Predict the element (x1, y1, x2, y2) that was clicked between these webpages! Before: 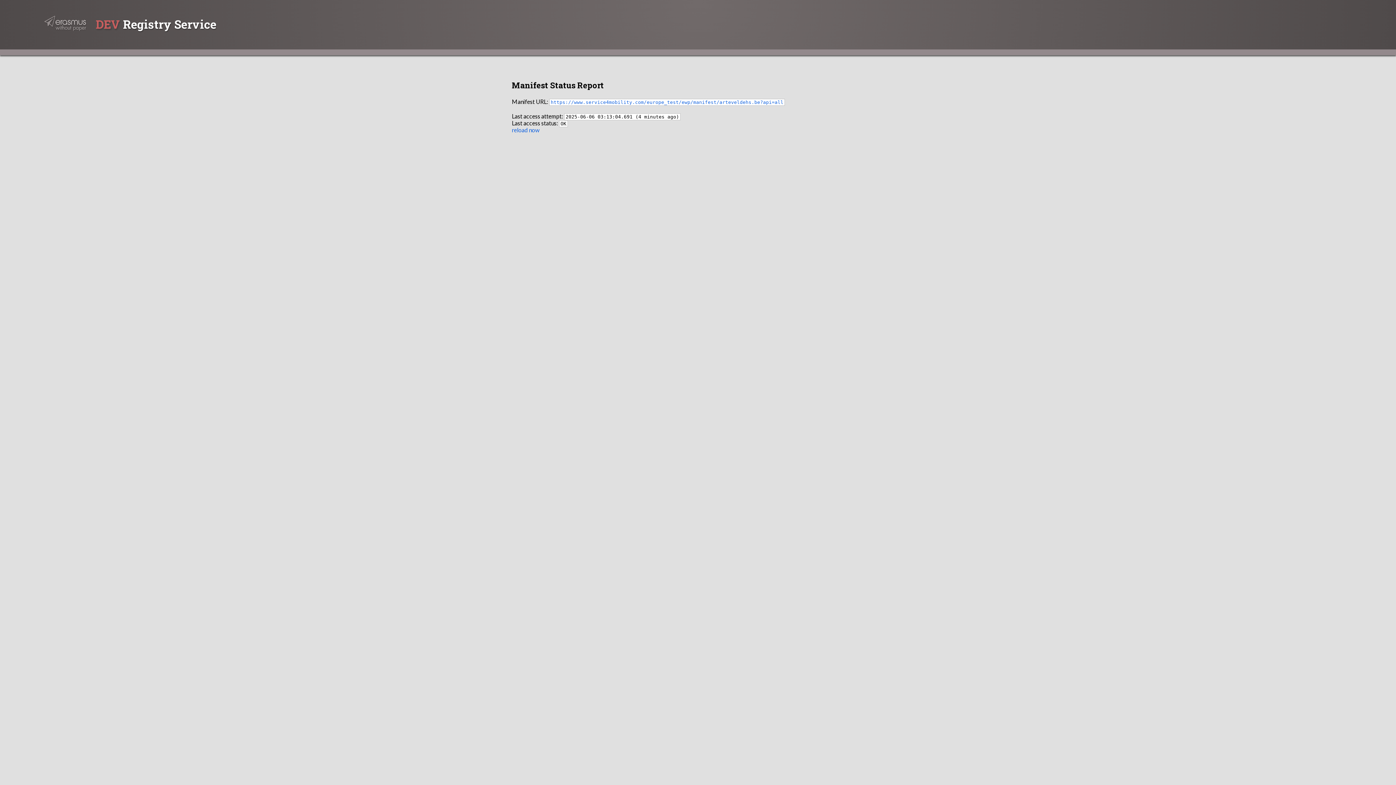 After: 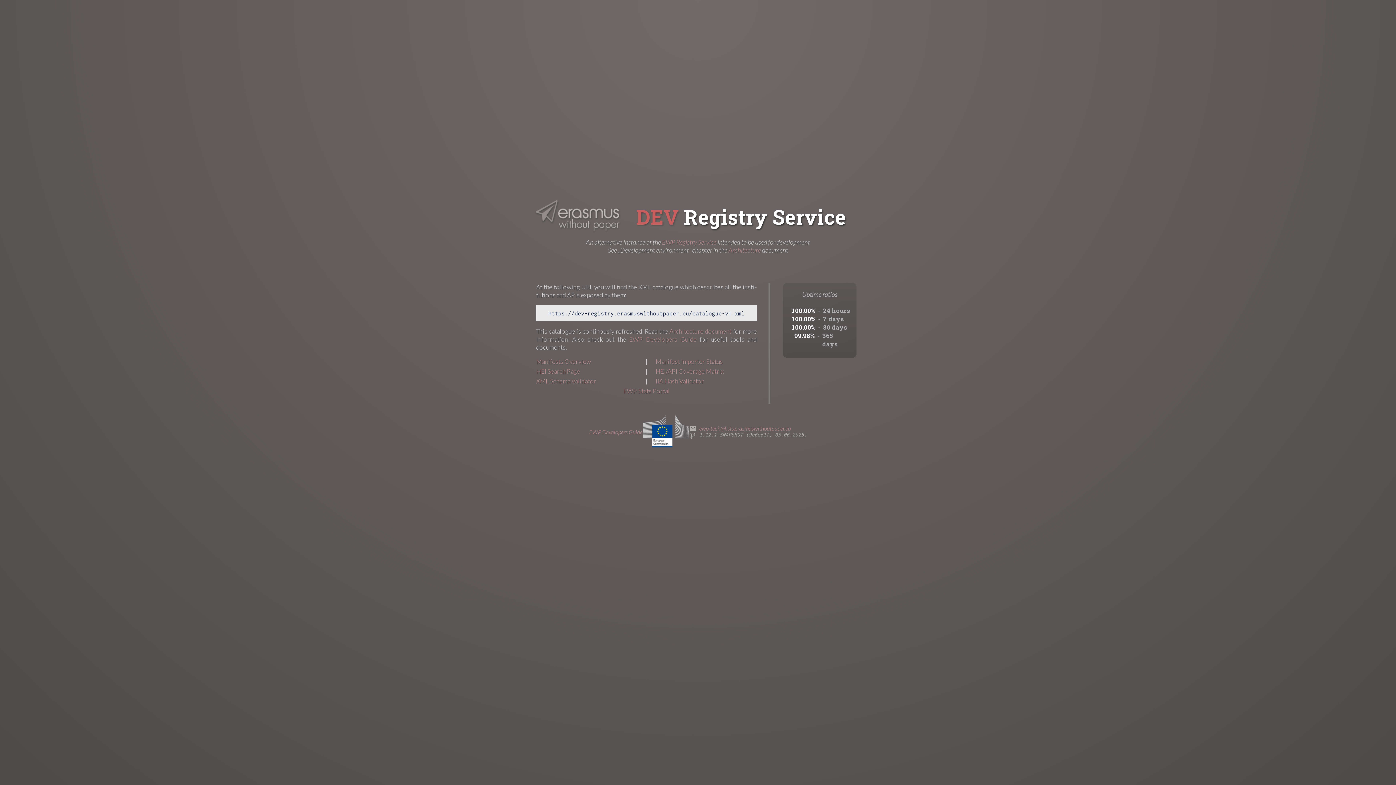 Action: bbox: (41, 13, 90, 35)